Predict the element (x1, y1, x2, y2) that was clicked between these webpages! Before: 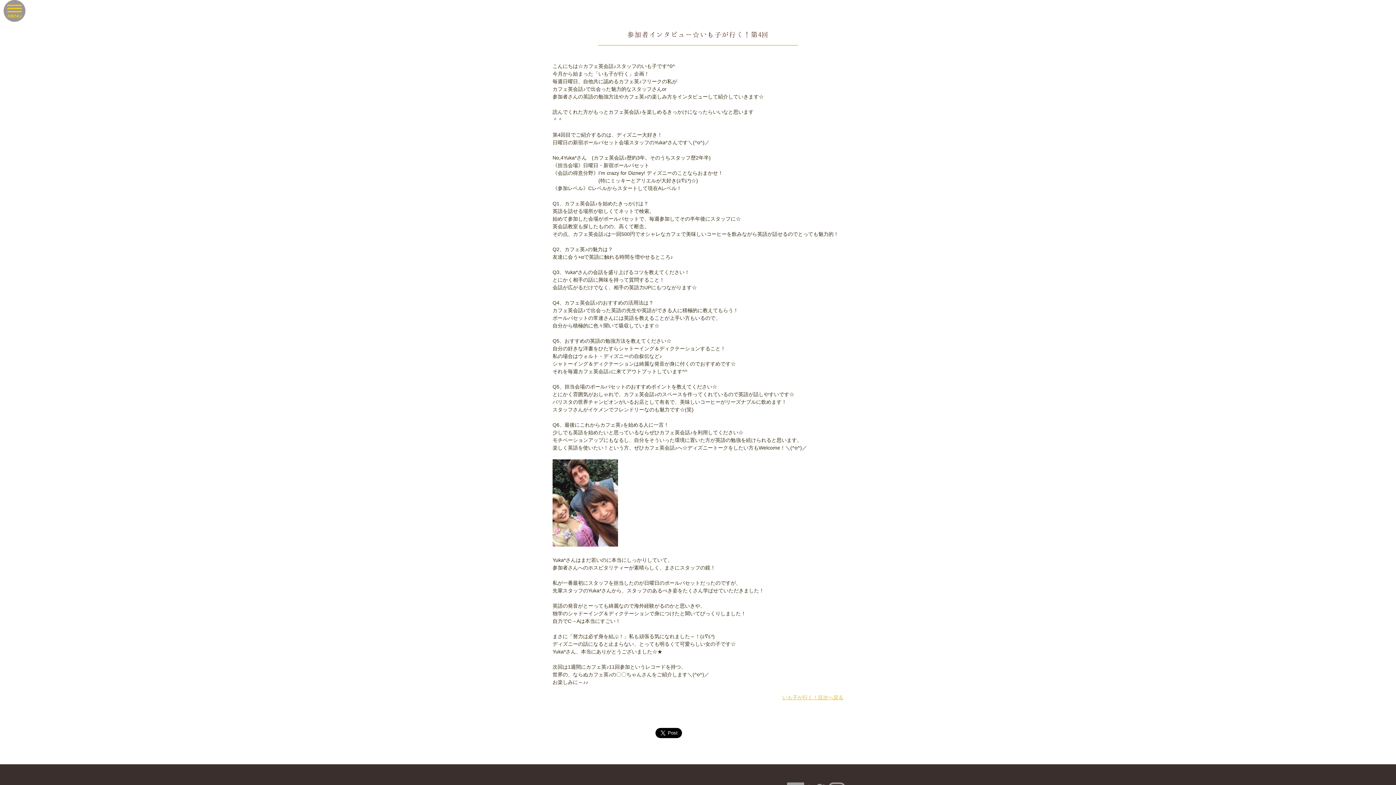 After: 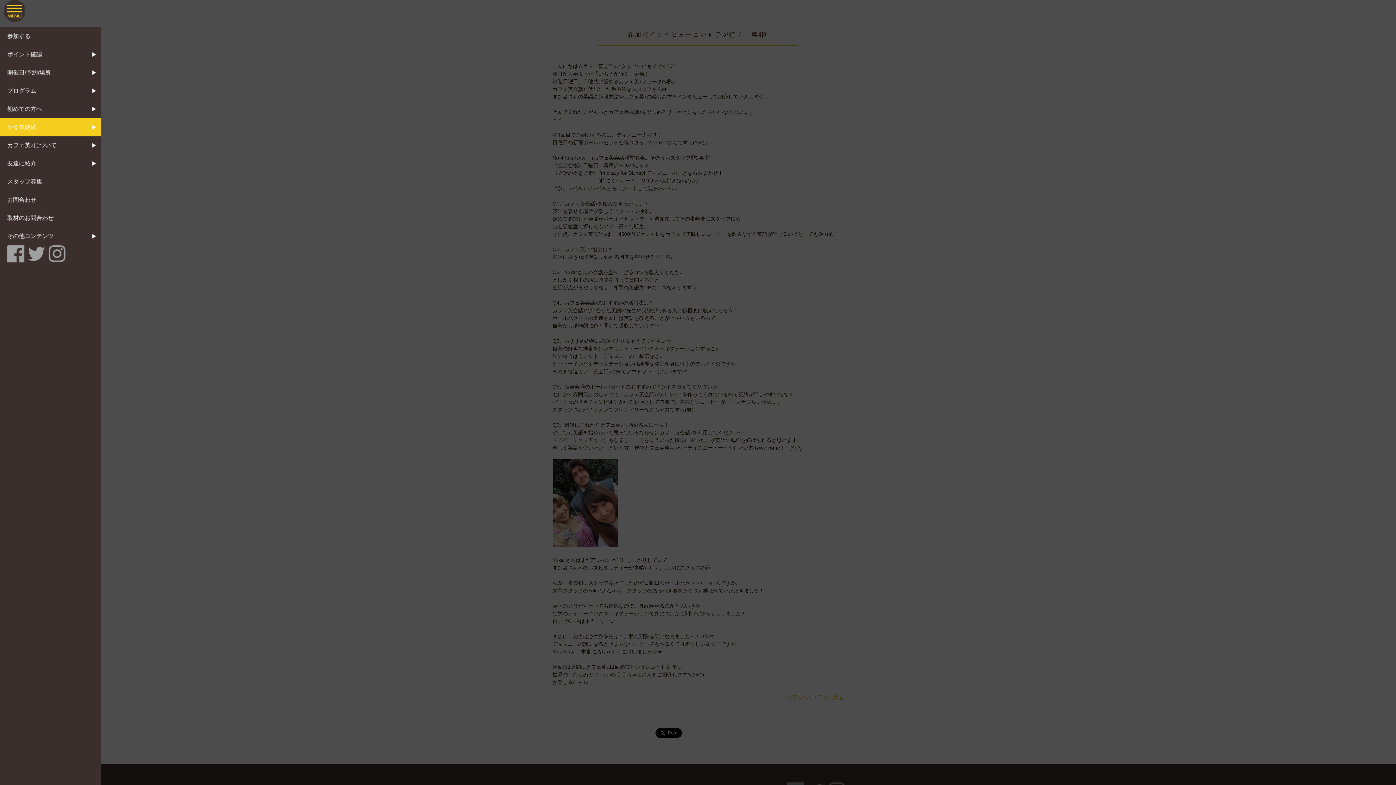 Action: label: Open Menu bbox: (3, 0, 25, 21)